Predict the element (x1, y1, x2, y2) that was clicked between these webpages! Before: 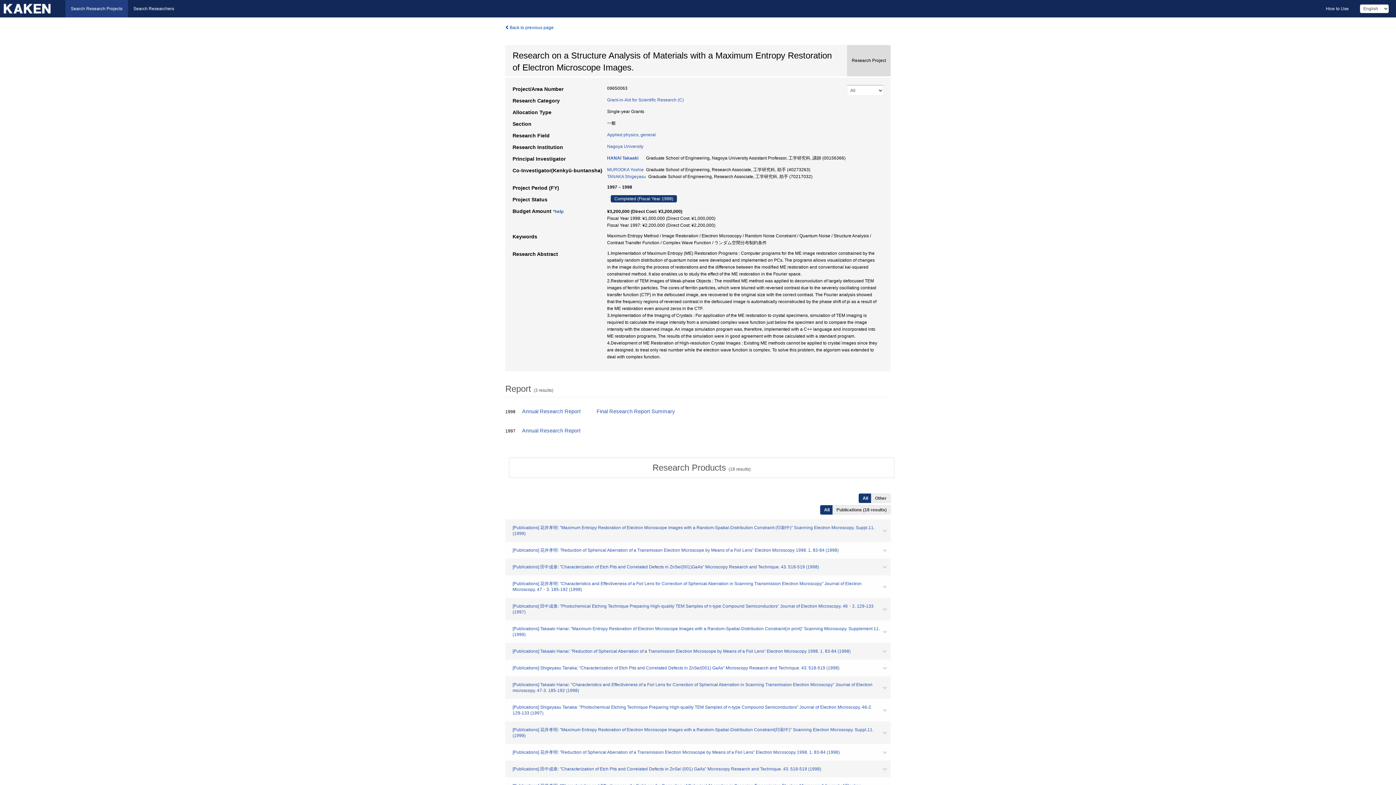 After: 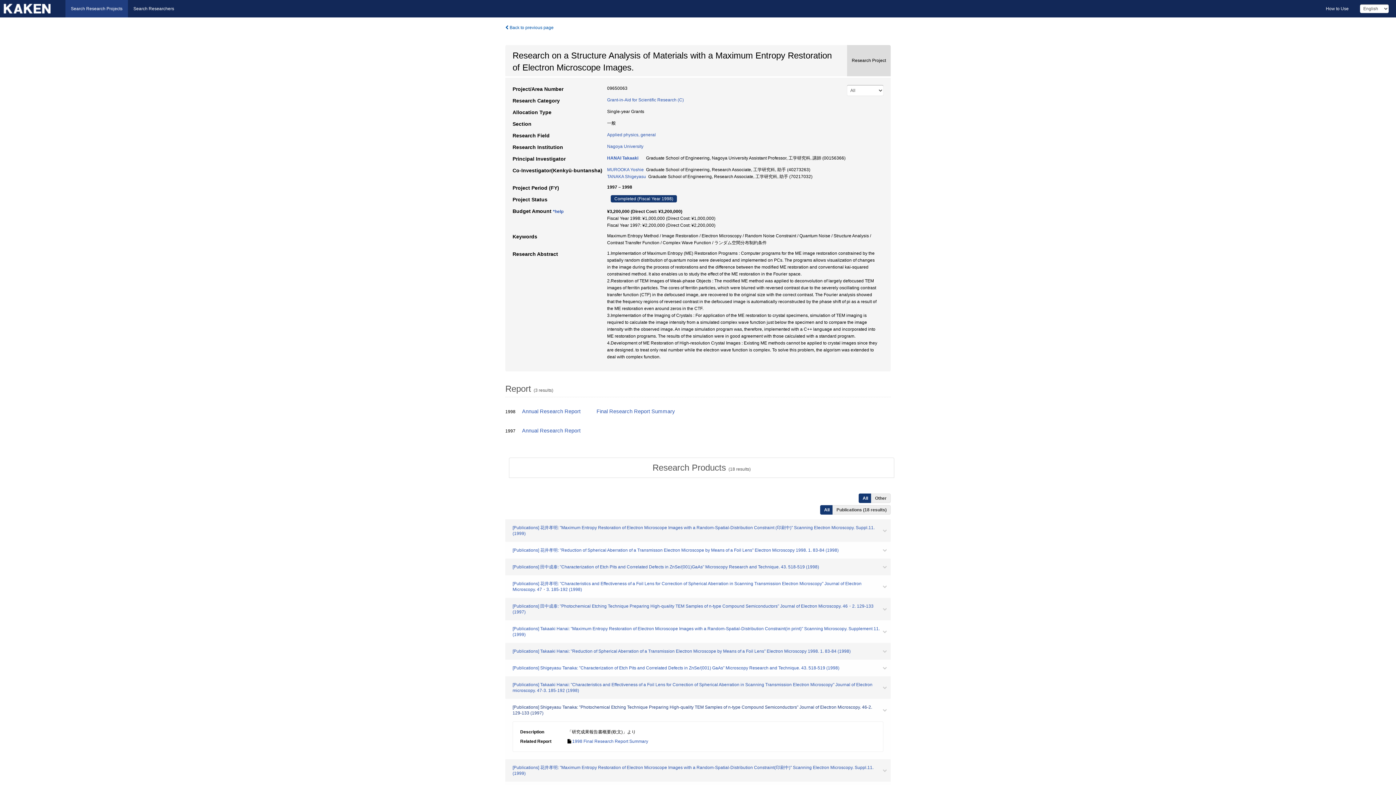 Action: label: [Publications] Shigeyasu Tanaka: "Photochemical Etching Technique Preparing High-quality TEM Samples of n-type Compound Semiconductors" Journal of Electron Microscopy. 46-2. 129-133 (1997) bbox: (505, 699, 890, 721)